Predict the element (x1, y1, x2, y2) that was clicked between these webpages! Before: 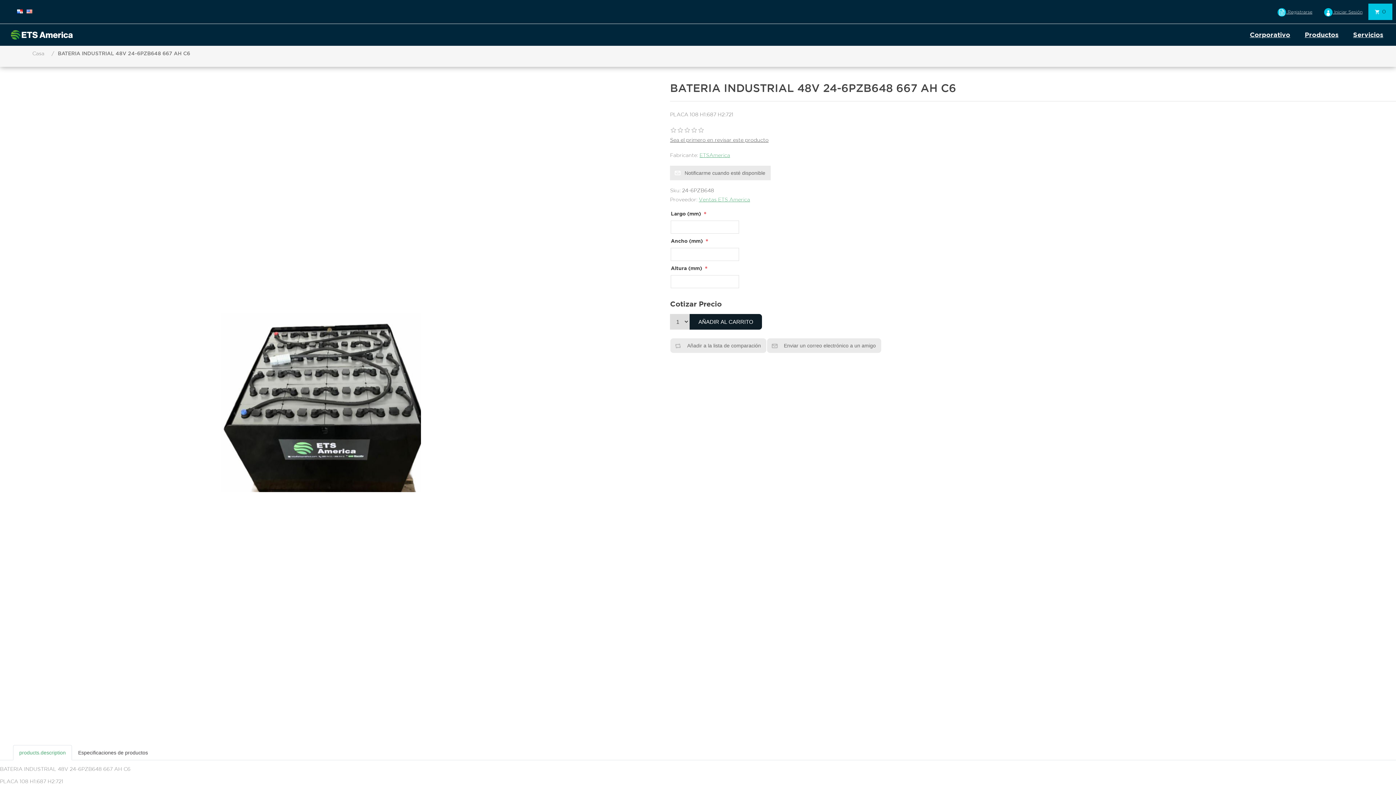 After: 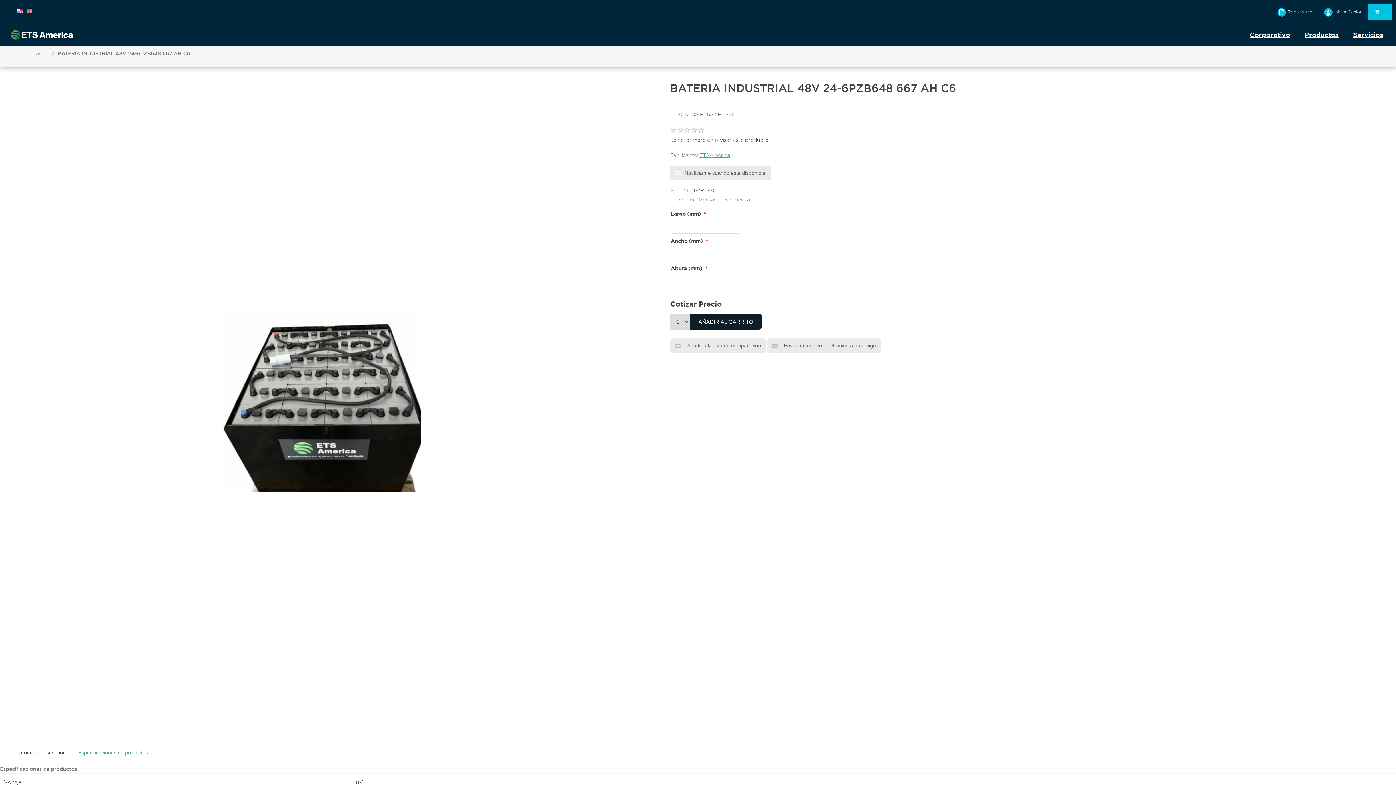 Action: label: Especificaciones de productos bbox: (72, 745, 154, 760)